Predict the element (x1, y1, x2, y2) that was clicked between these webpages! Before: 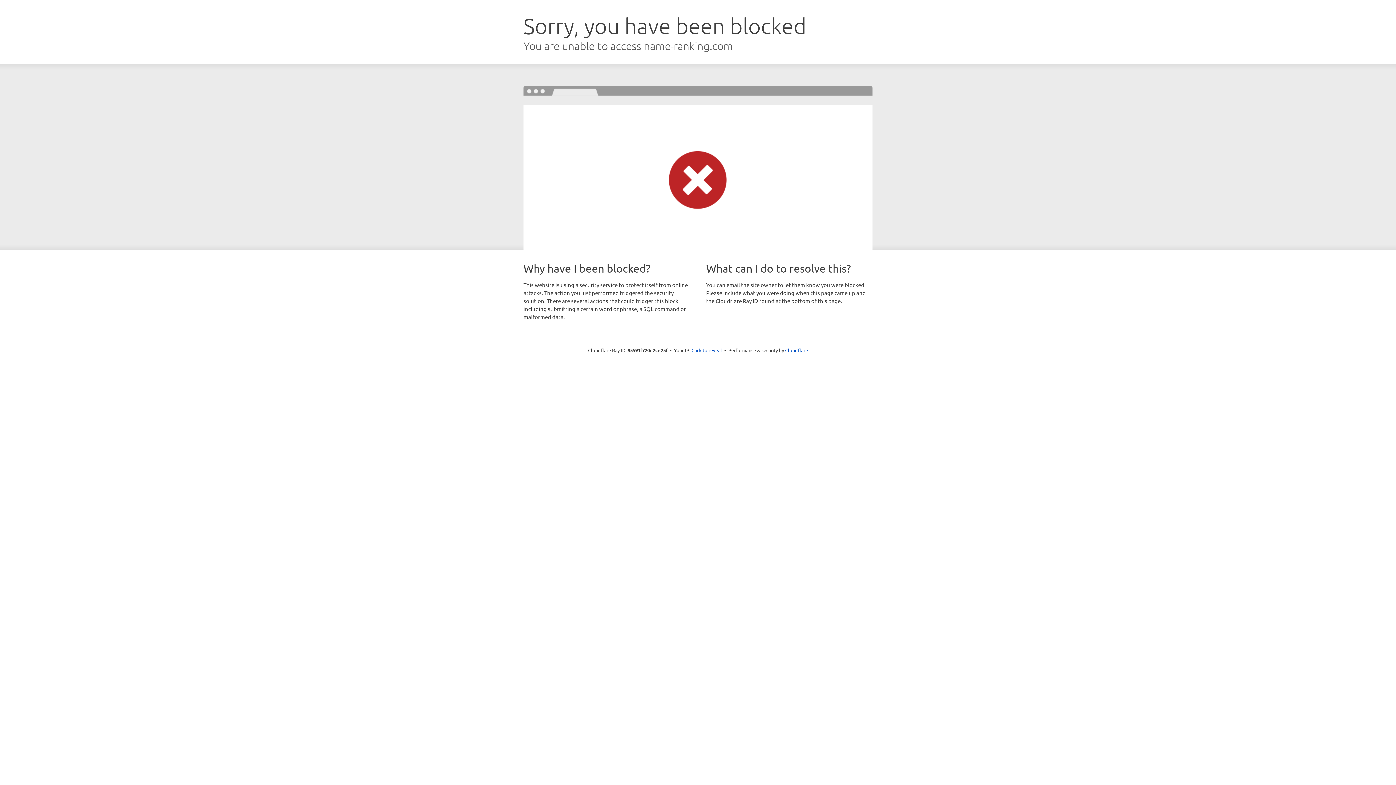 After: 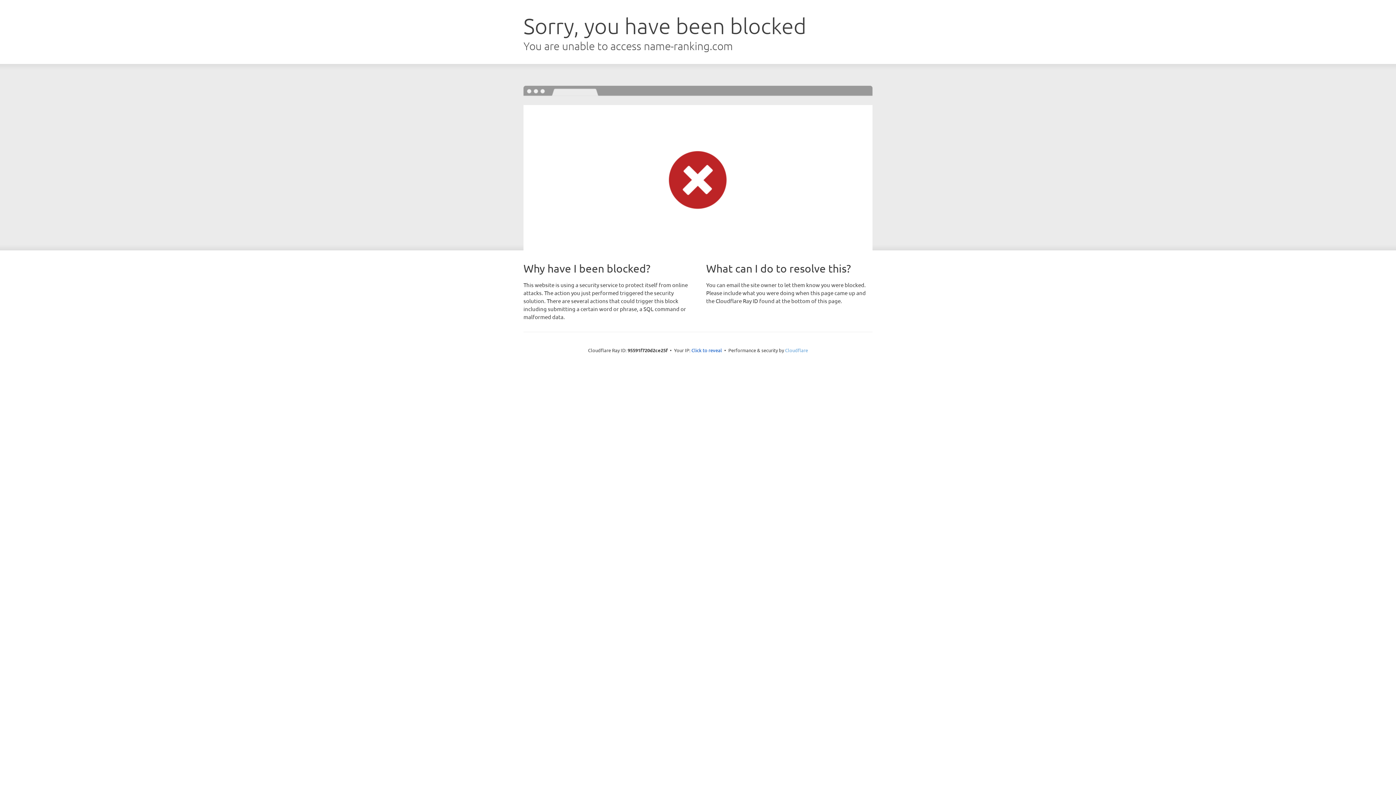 Action: label: Cloudflare bbox: (785, 347, 808, 353)